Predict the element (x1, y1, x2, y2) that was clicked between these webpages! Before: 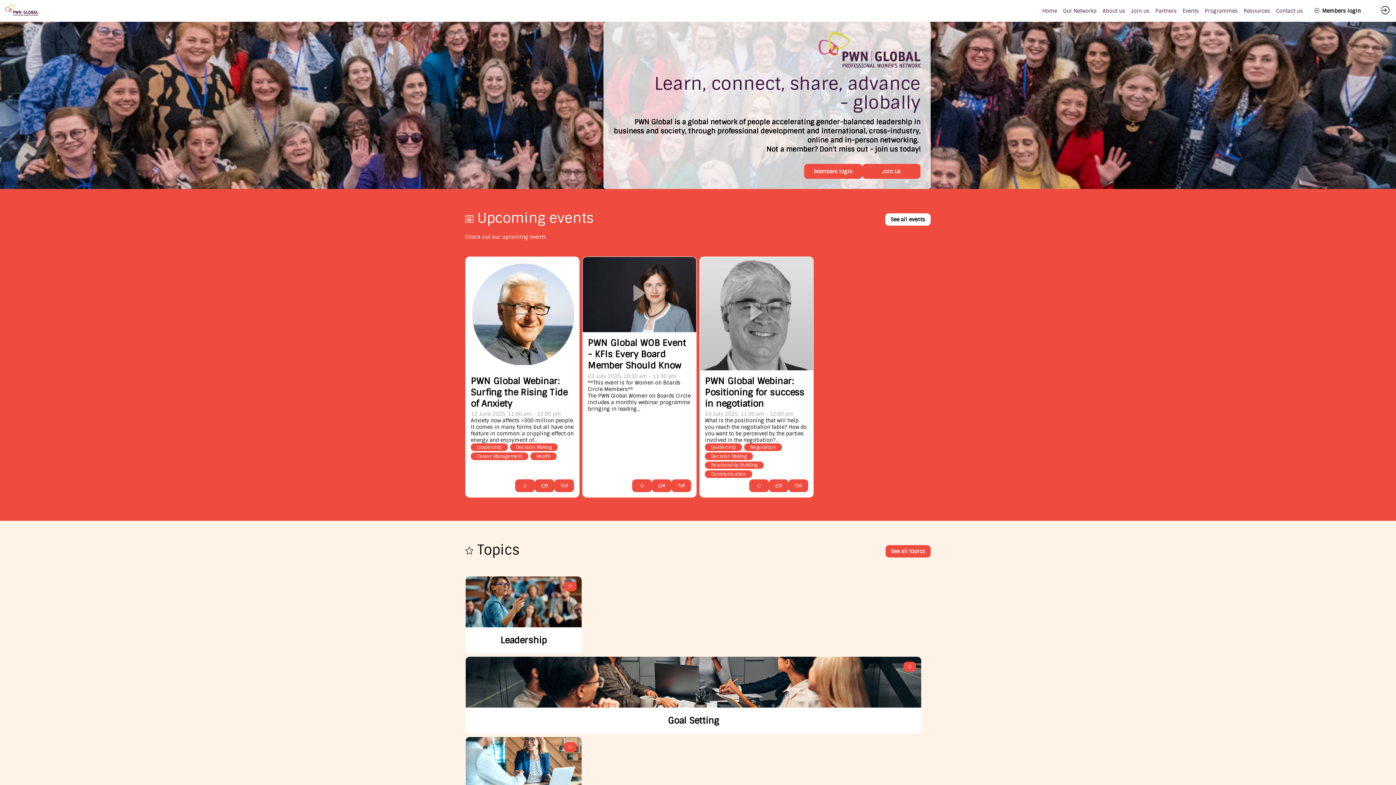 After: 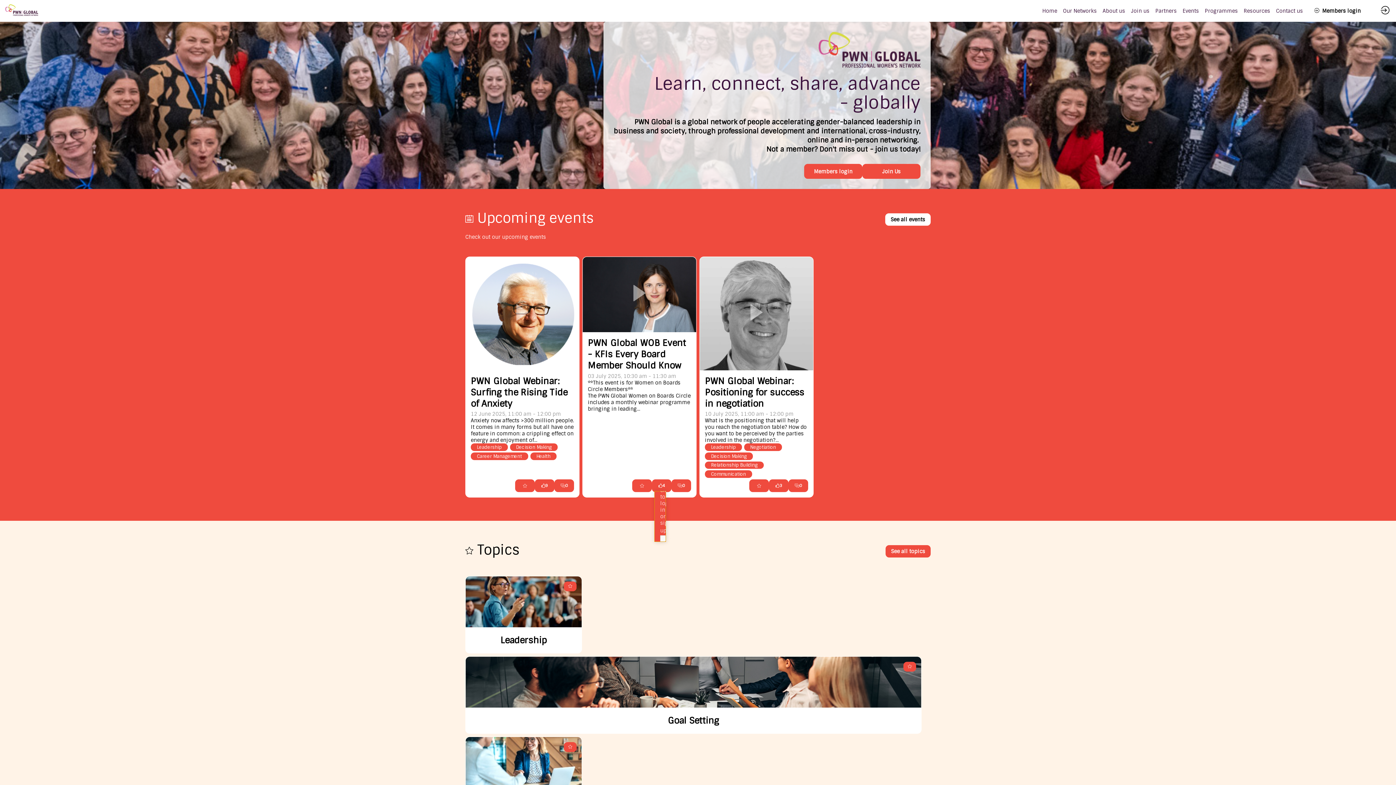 Action: bbox: (652, 479, 671, 492) label: 4